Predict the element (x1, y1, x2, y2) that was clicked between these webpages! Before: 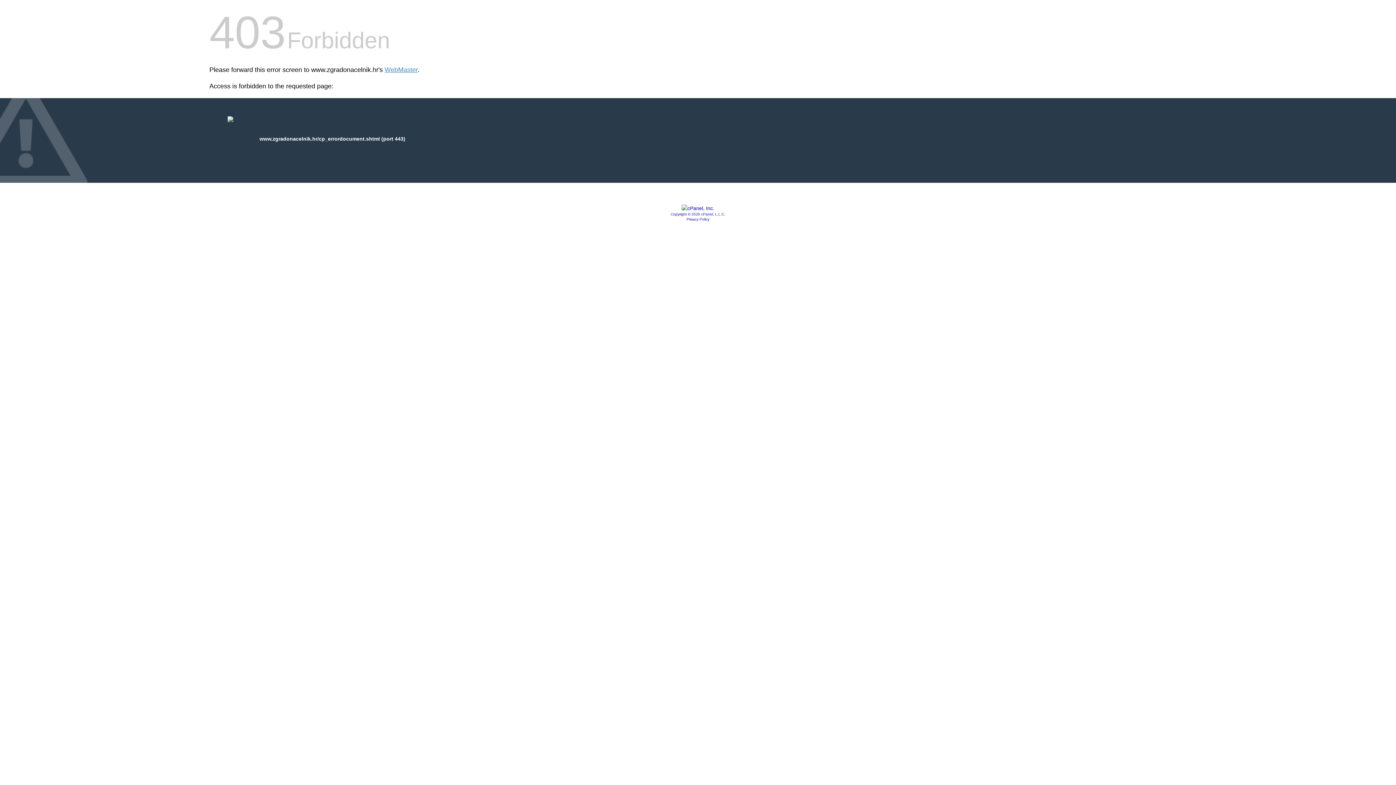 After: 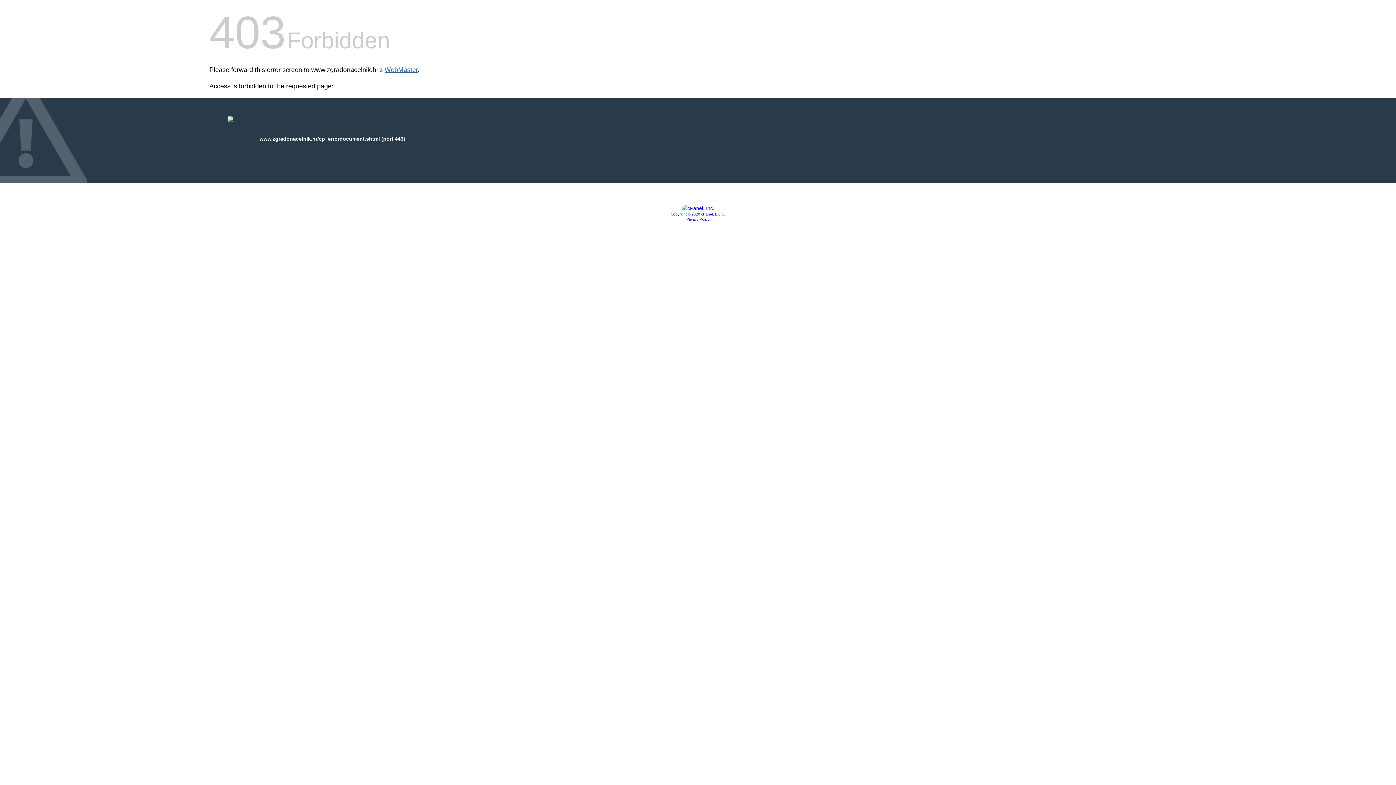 Action: label: WebMaster bbox: (384, 66, 417, 73)